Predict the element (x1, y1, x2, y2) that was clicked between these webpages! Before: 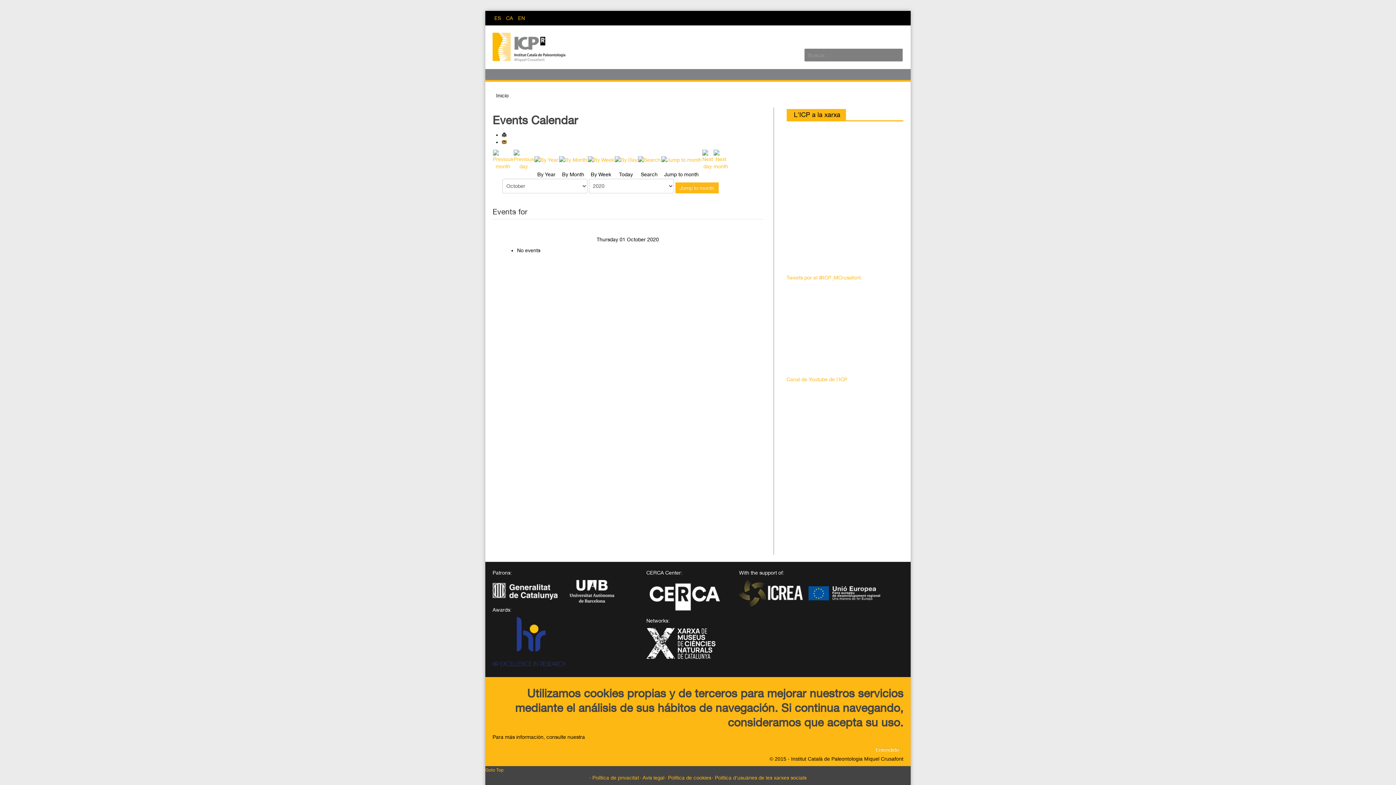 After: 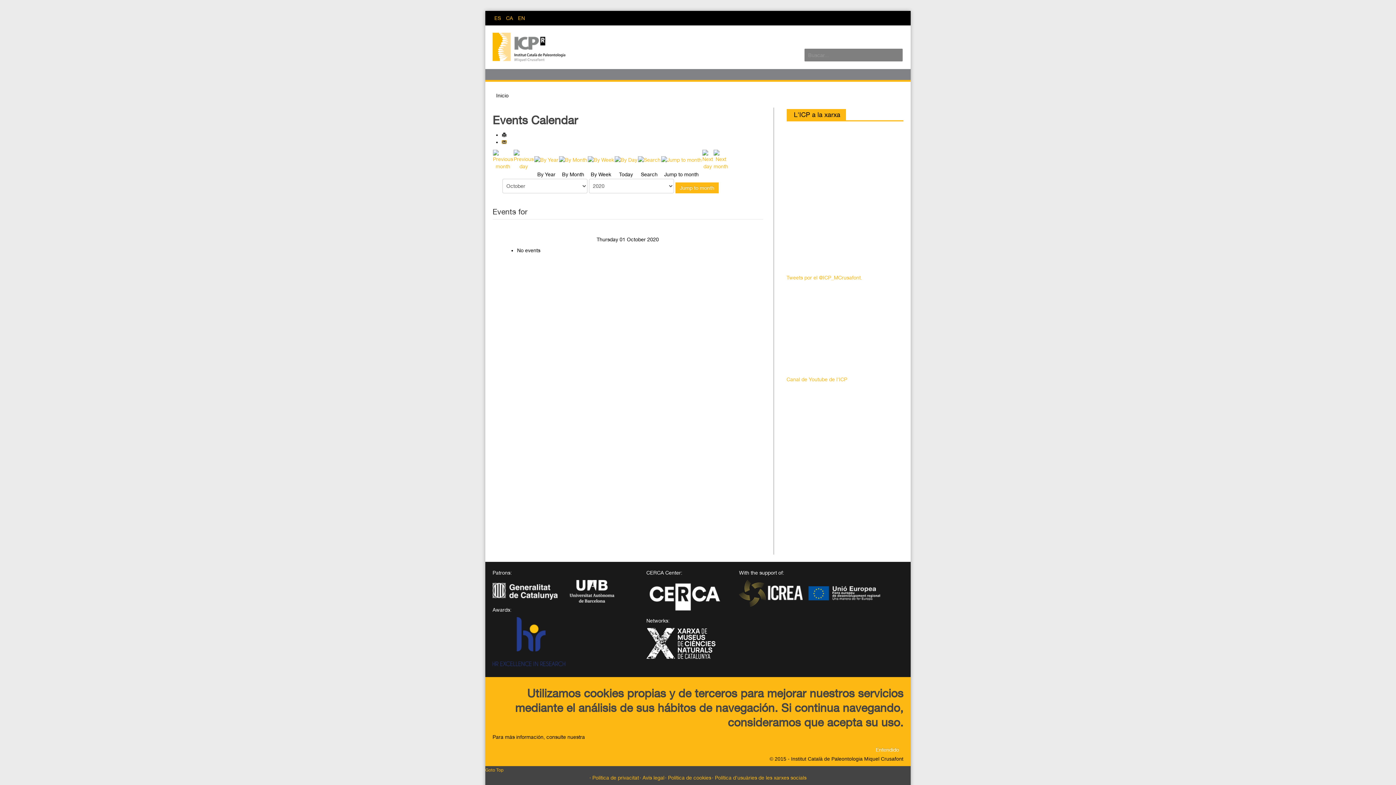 Action: bbox: (646, 593, 723, 599)